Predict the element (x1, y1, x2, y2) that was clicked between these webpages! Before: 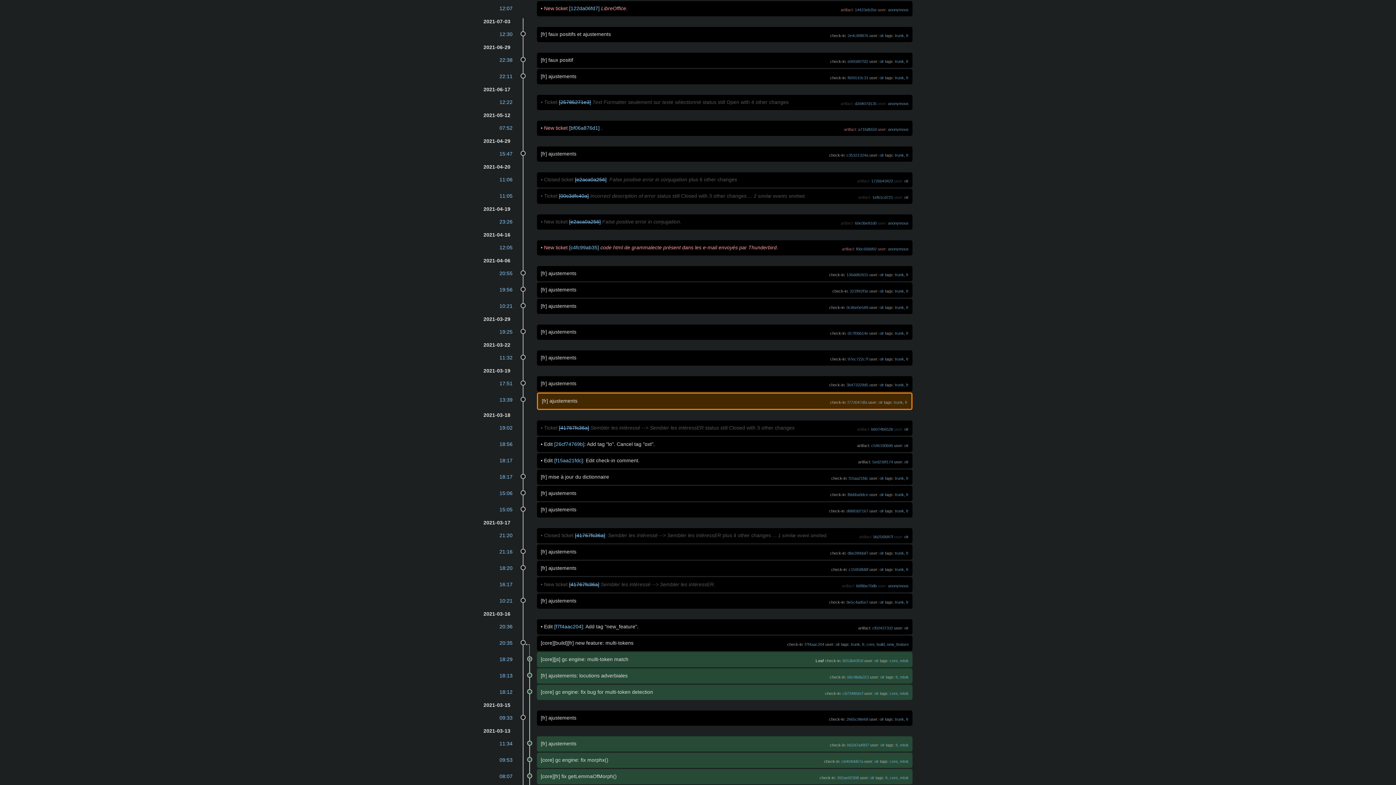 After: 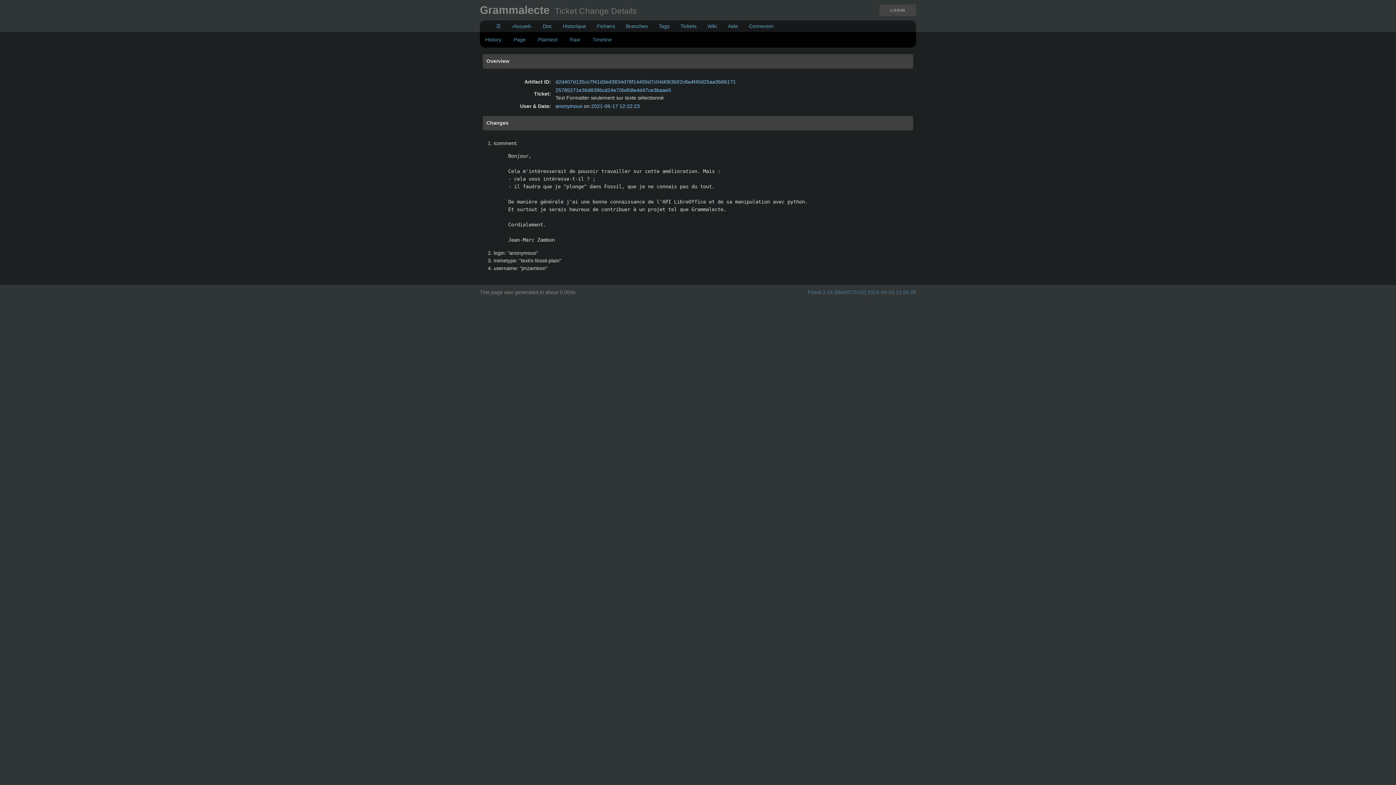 Action: label: d2d407d135 bbox: (855, 101, 876, 105)